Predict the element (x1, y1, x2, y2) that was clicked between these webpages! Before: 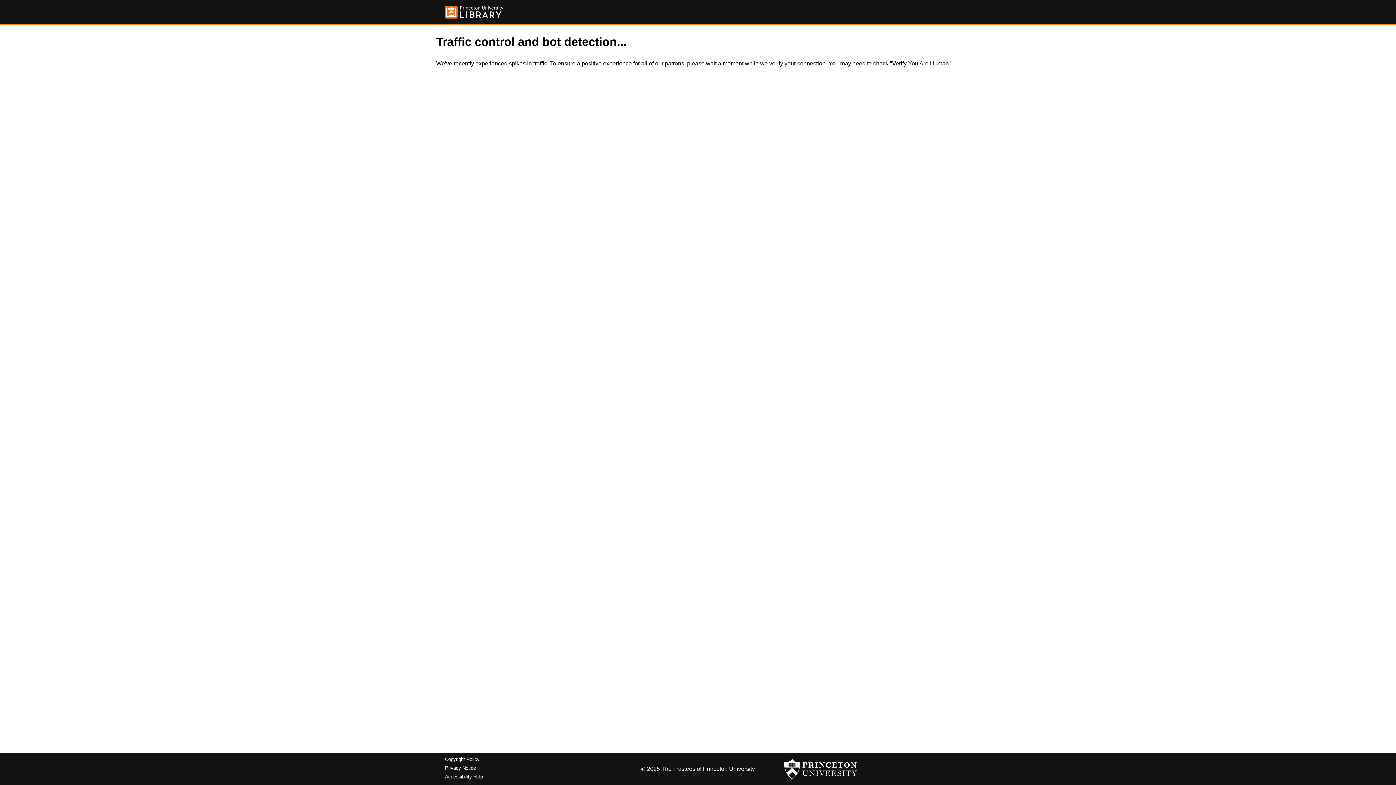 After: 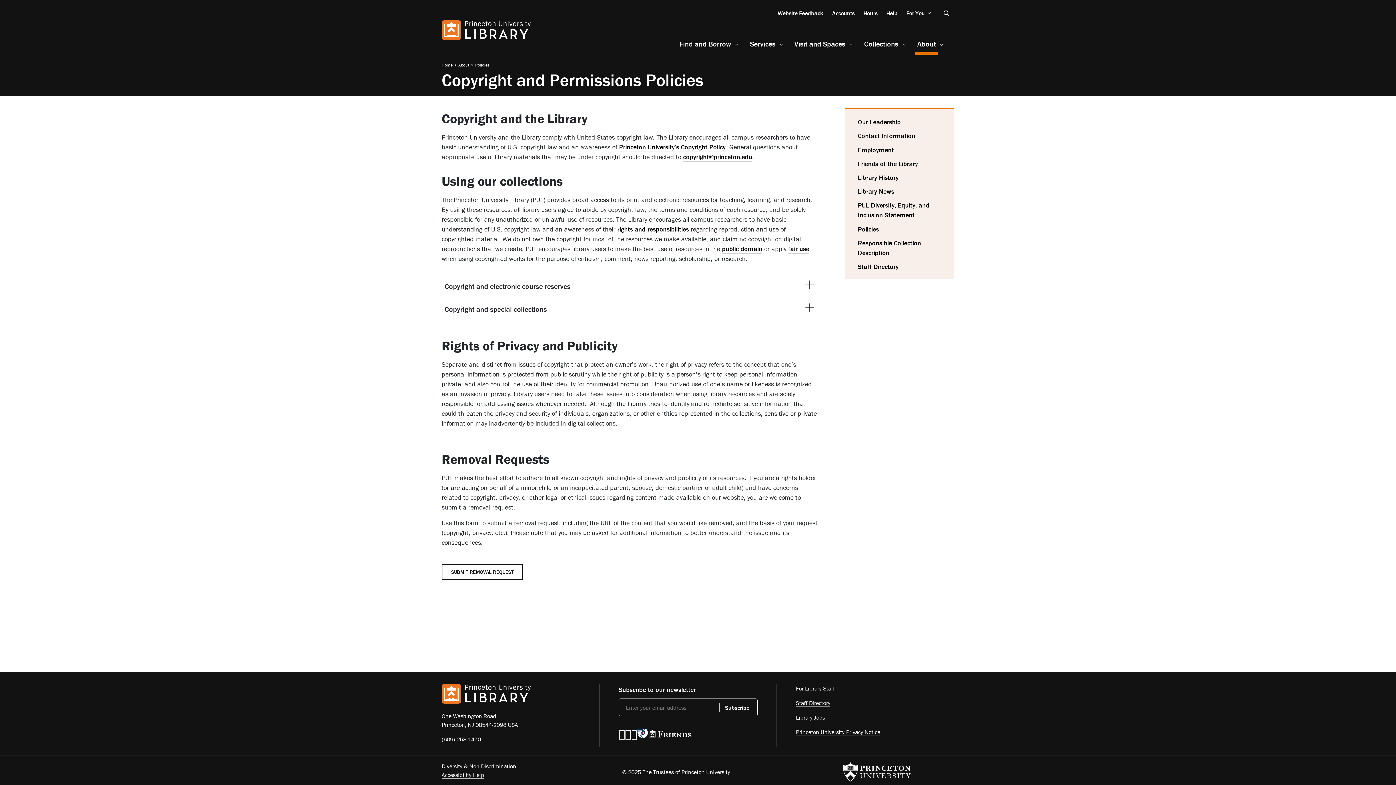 Action: label: Copyright Policy bbox: (445, 757, 479, 762)